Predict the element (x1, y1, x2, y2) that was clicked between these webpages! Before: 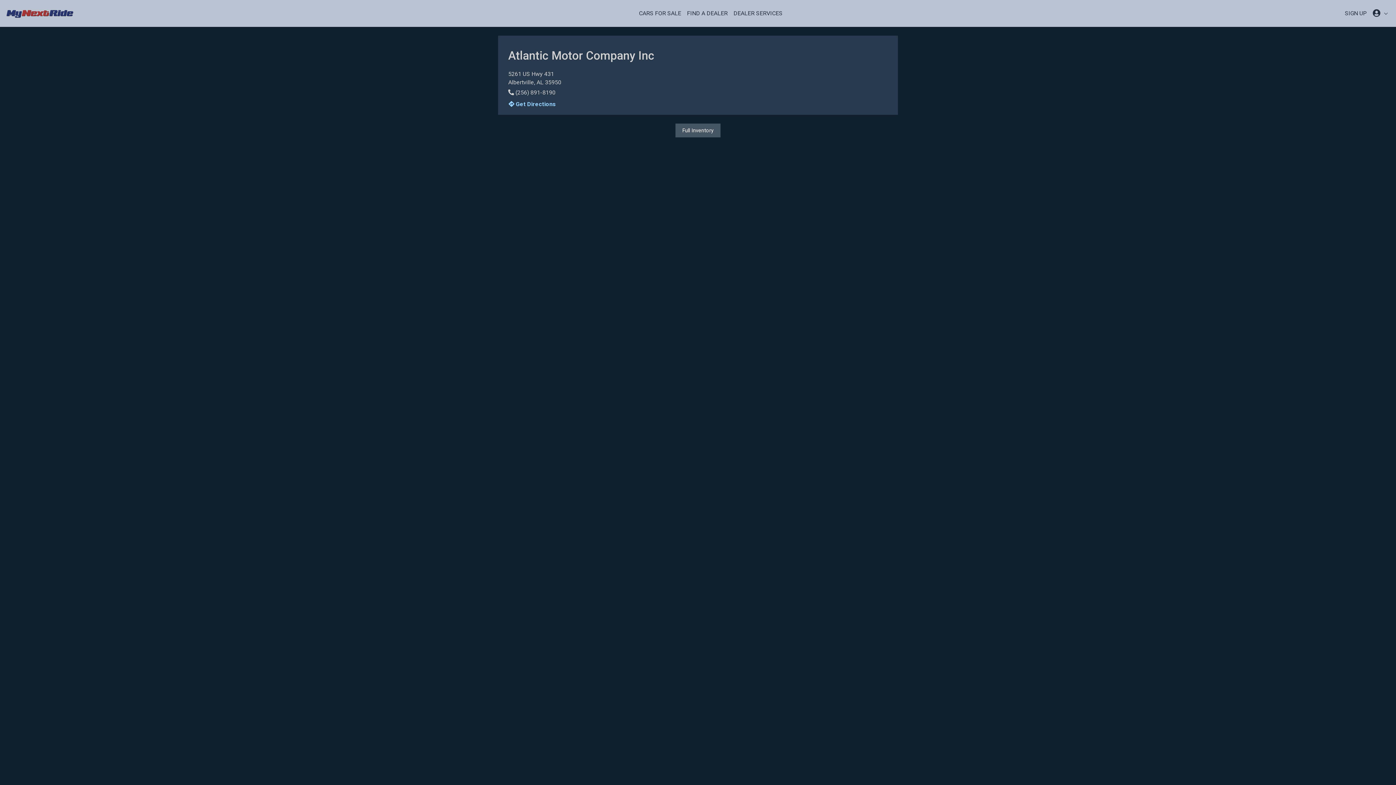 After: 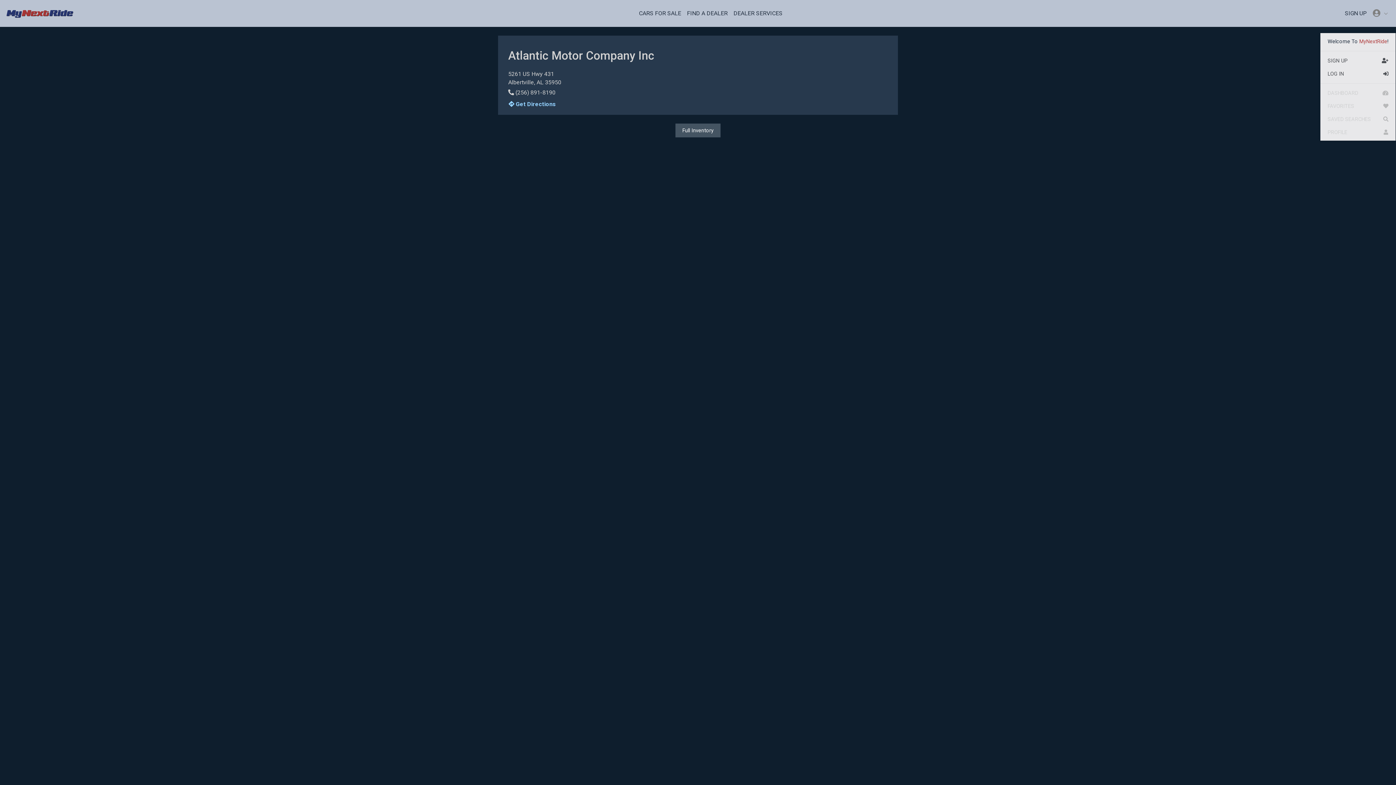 Action: bbox: (1370, 5, 1390, 21) label:  